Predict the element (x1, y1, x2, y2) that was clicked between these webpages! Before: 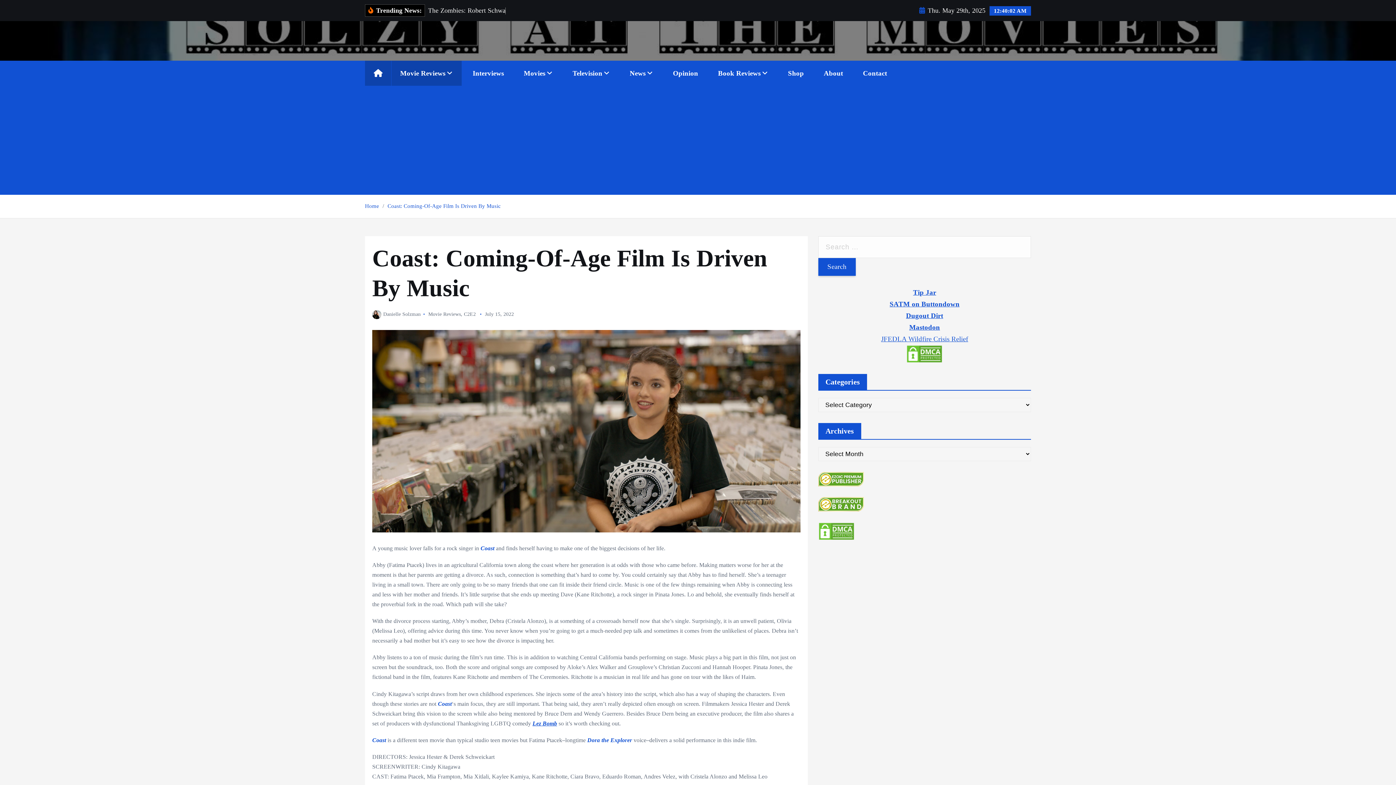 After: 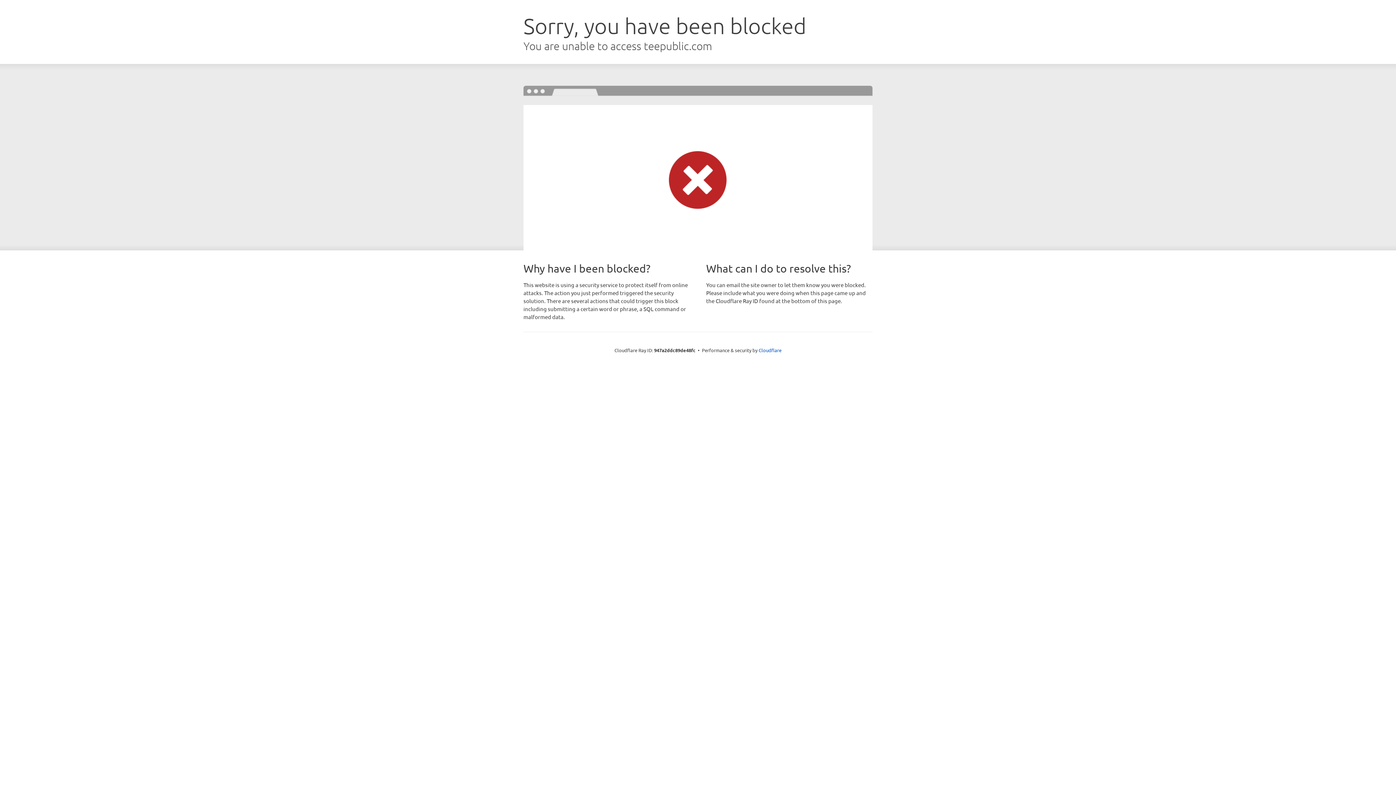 Action: bbox: (779, 60, 812, 85) label: Shop